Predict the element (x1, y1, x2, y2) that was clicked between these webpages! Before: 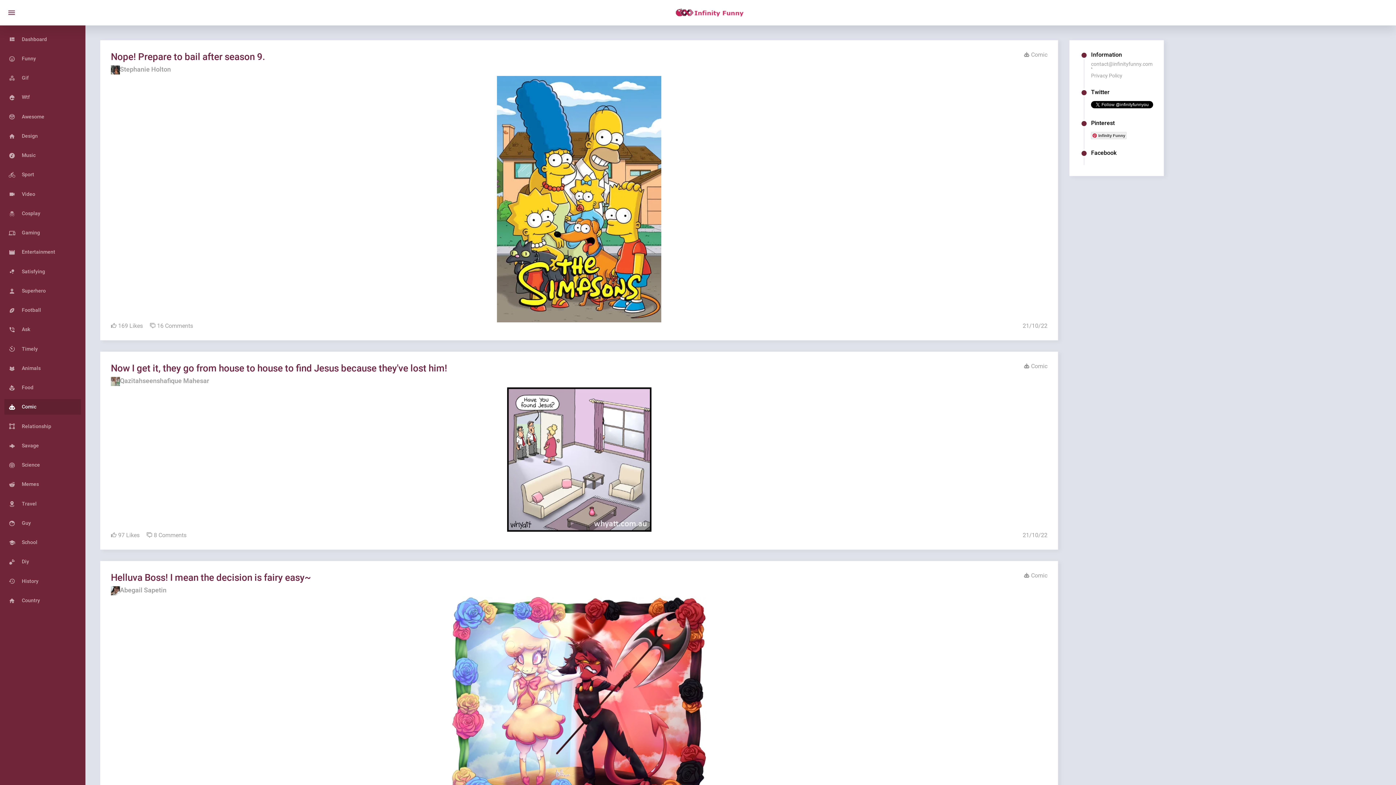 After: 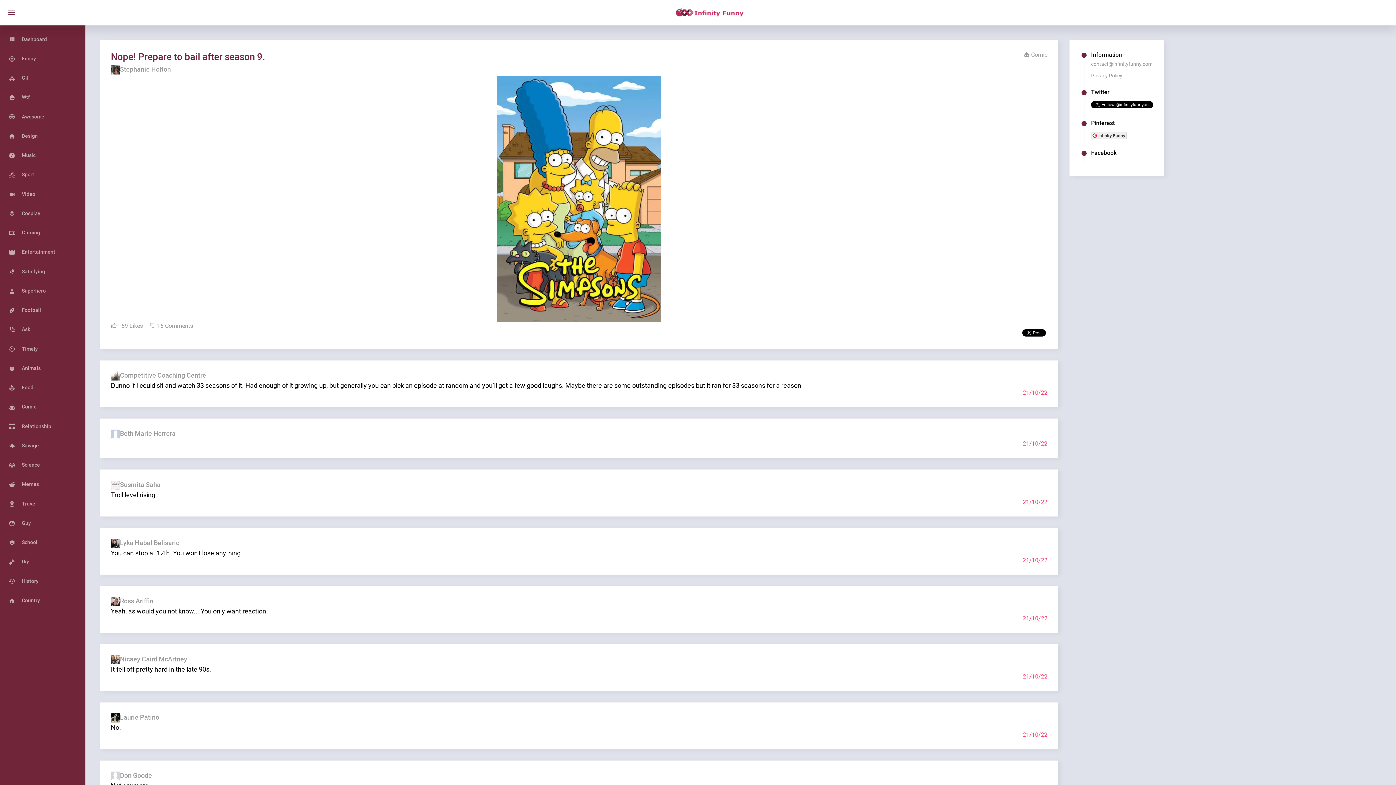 Action: bbox: (497, 195, 661, 202)